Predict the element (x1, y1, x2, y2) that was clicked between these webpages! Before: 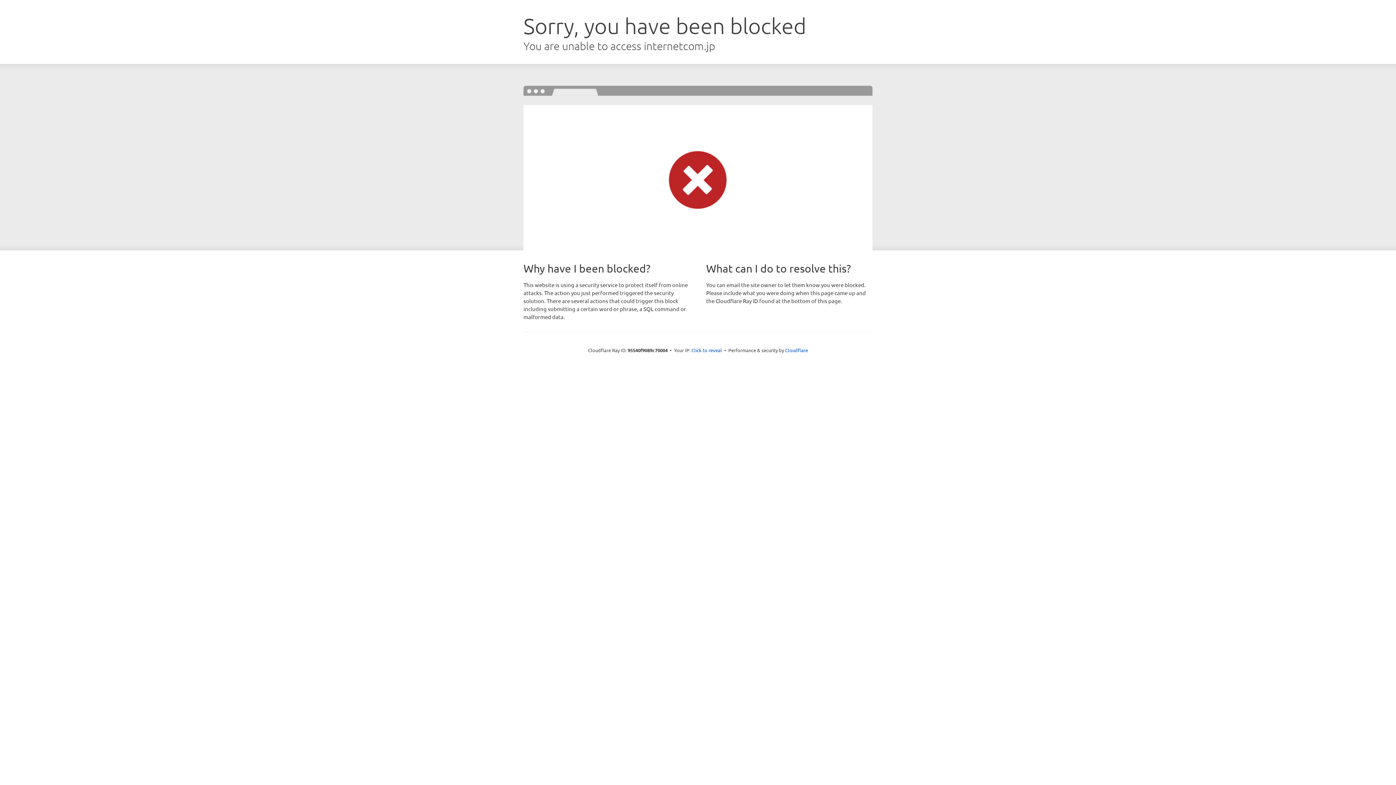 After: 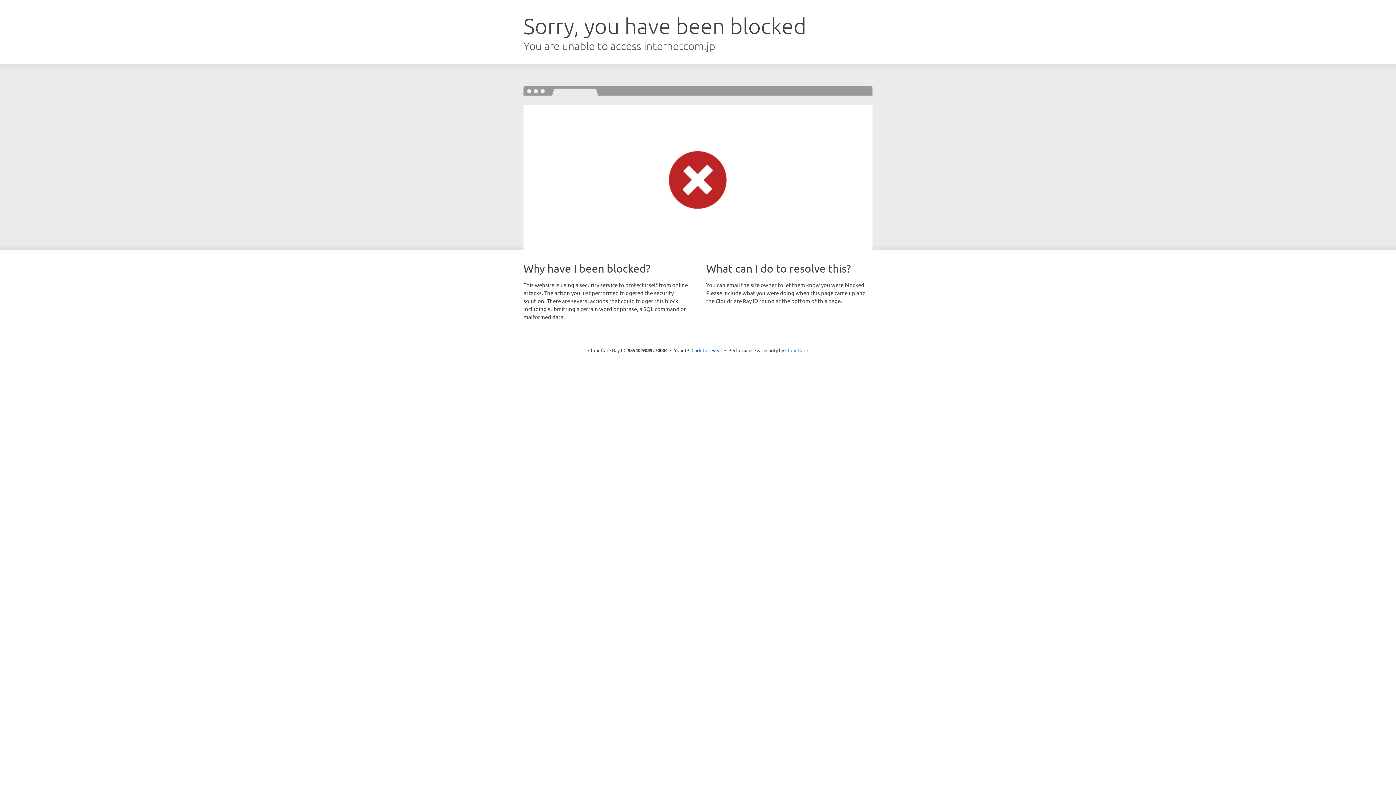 Action: bbox: (785, 347, 808, 353) label: Cloudflare